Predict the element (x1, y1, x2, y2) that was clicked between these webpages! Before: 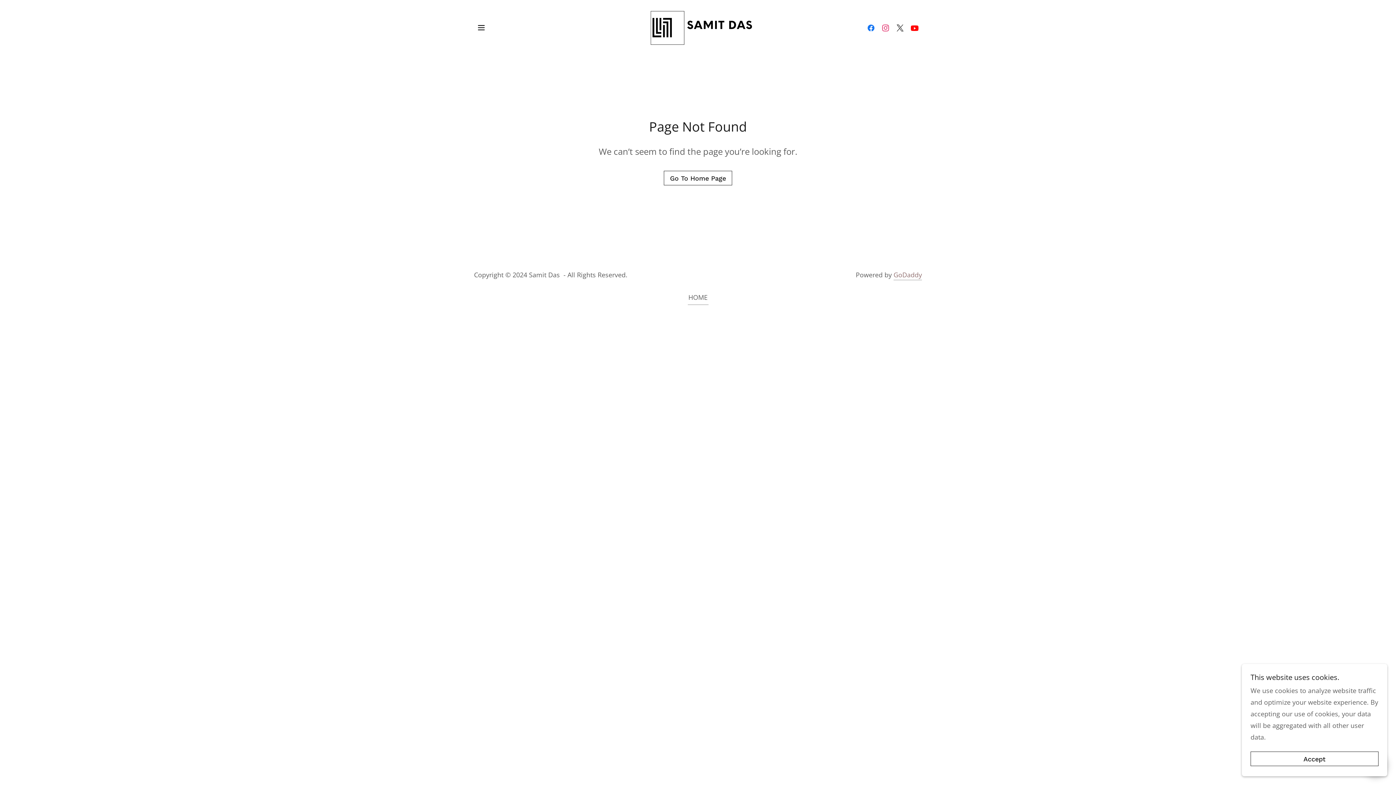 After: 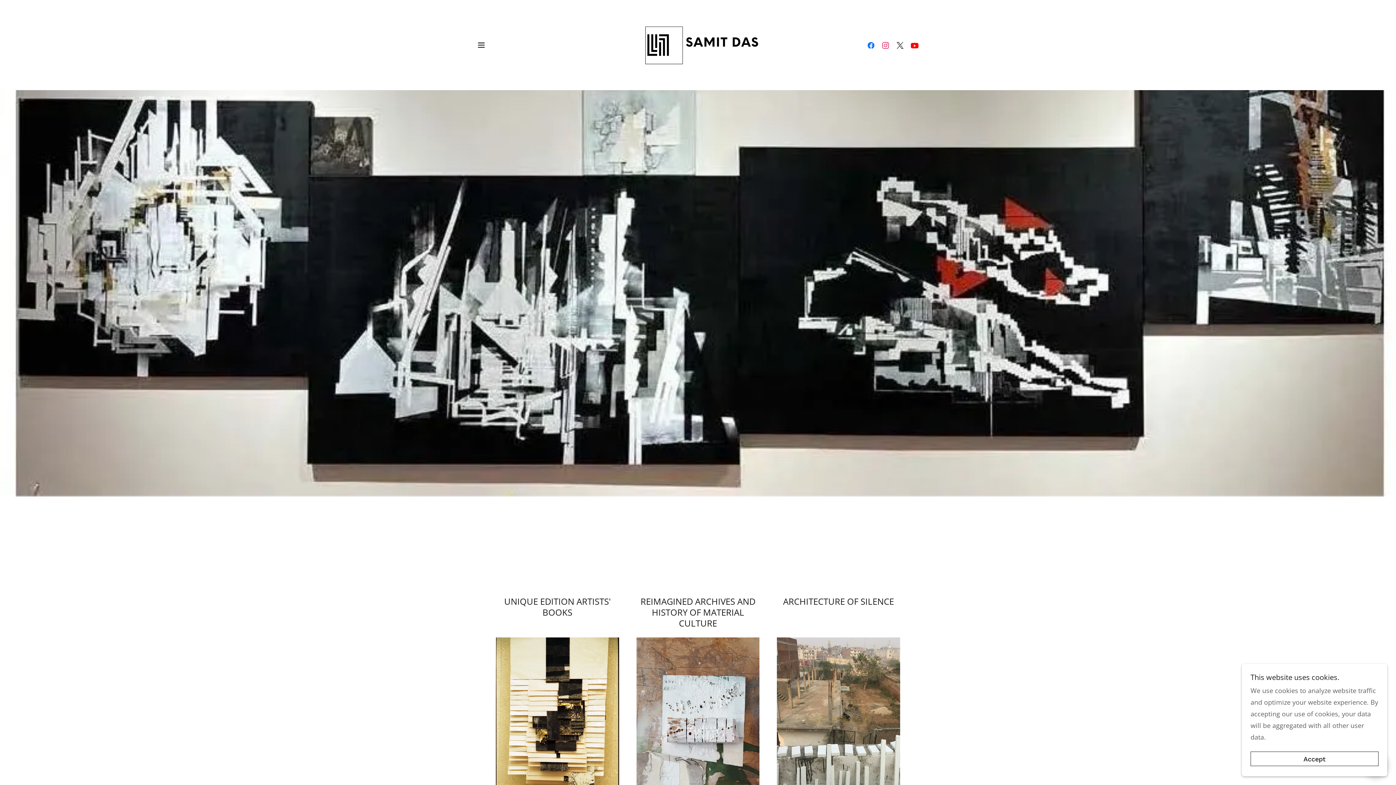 Action: label: HOME bbox: (687, 292, 708, 305)